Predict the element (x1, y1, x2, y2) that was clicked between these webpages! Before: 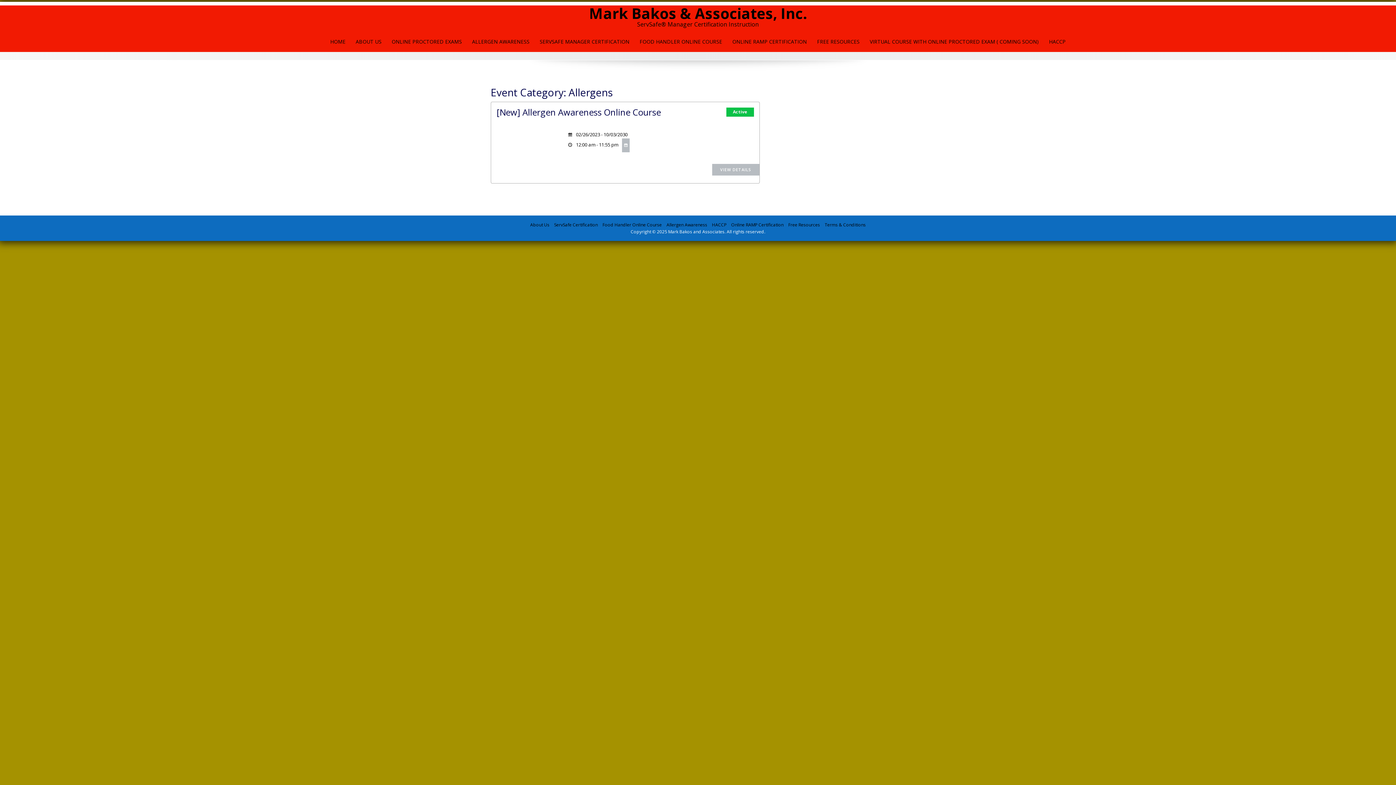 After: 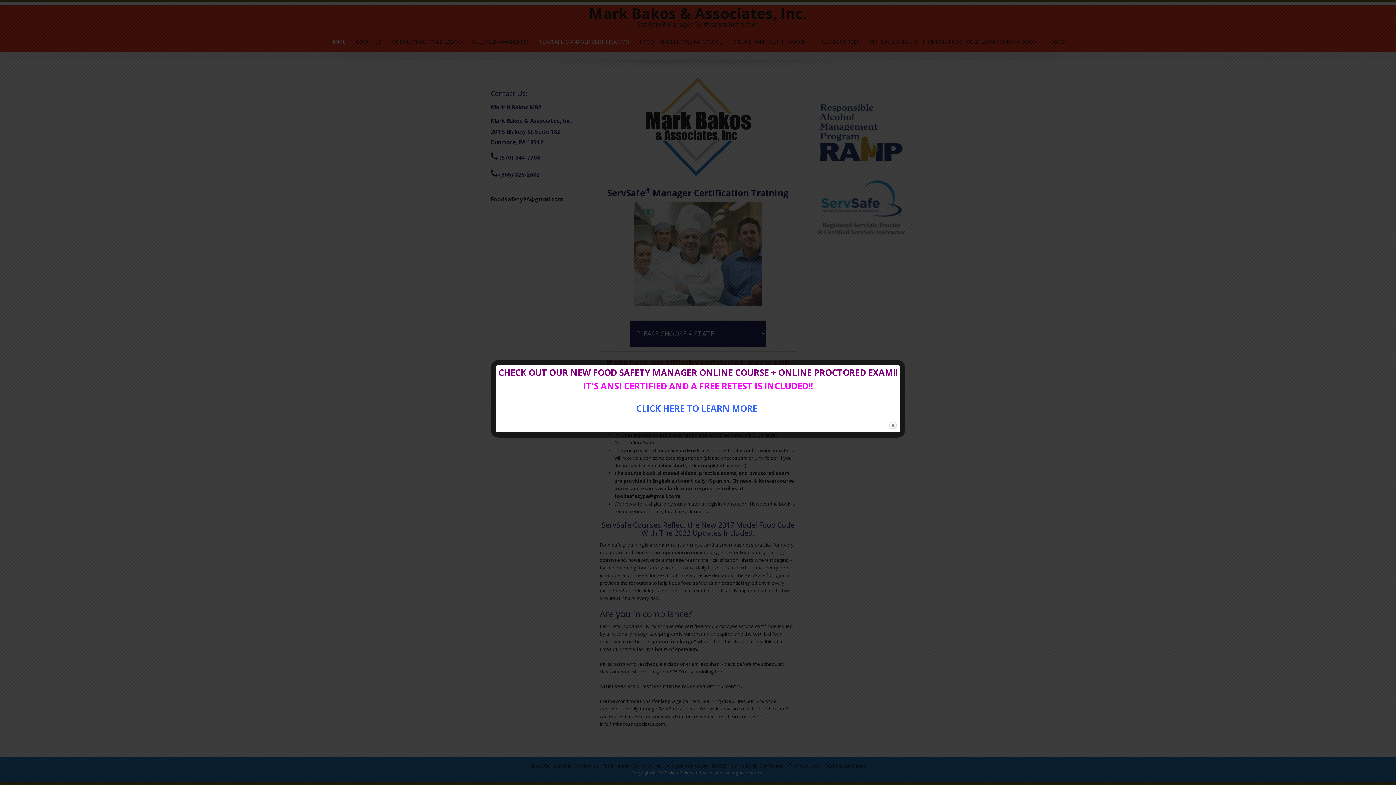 Action: label: ServSafe Certification bbox: (554, 221, 598, 227)